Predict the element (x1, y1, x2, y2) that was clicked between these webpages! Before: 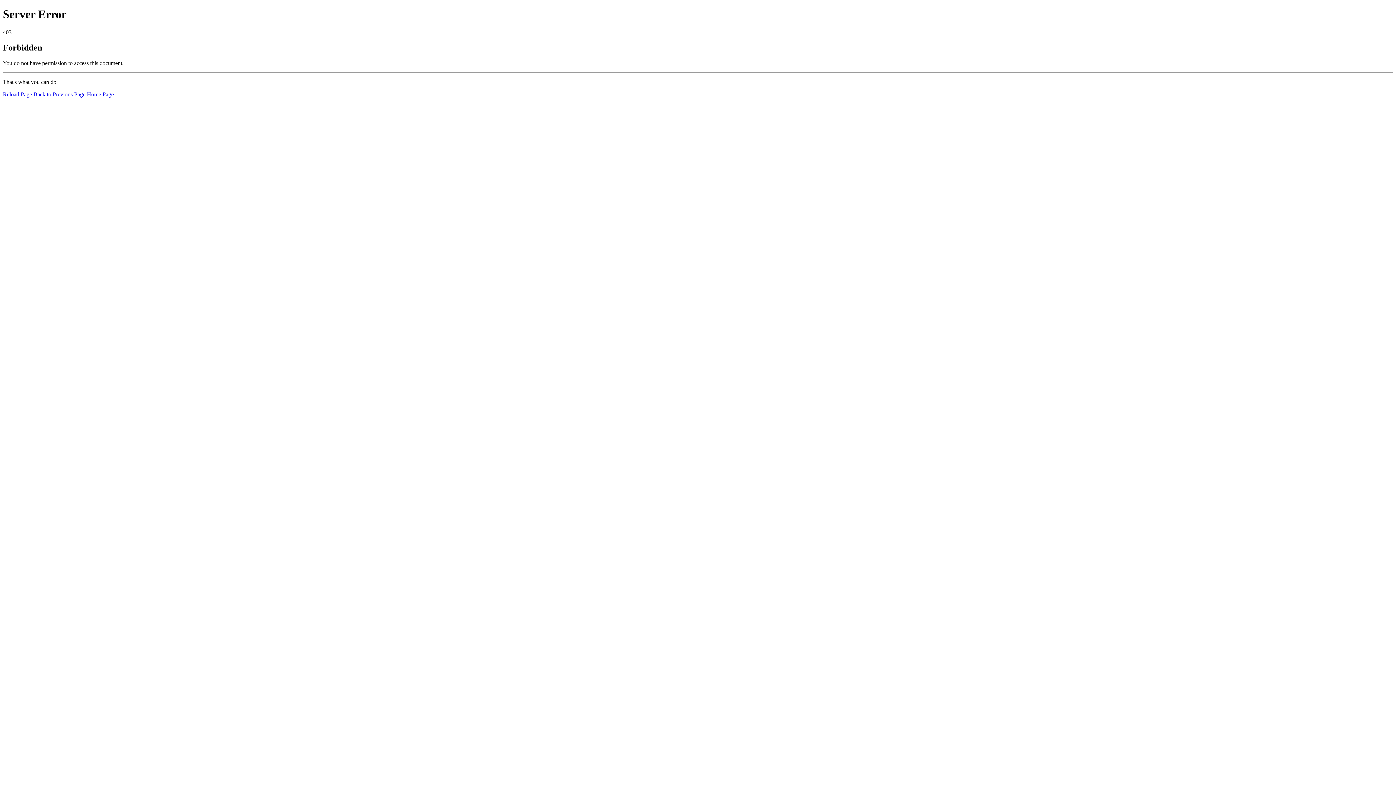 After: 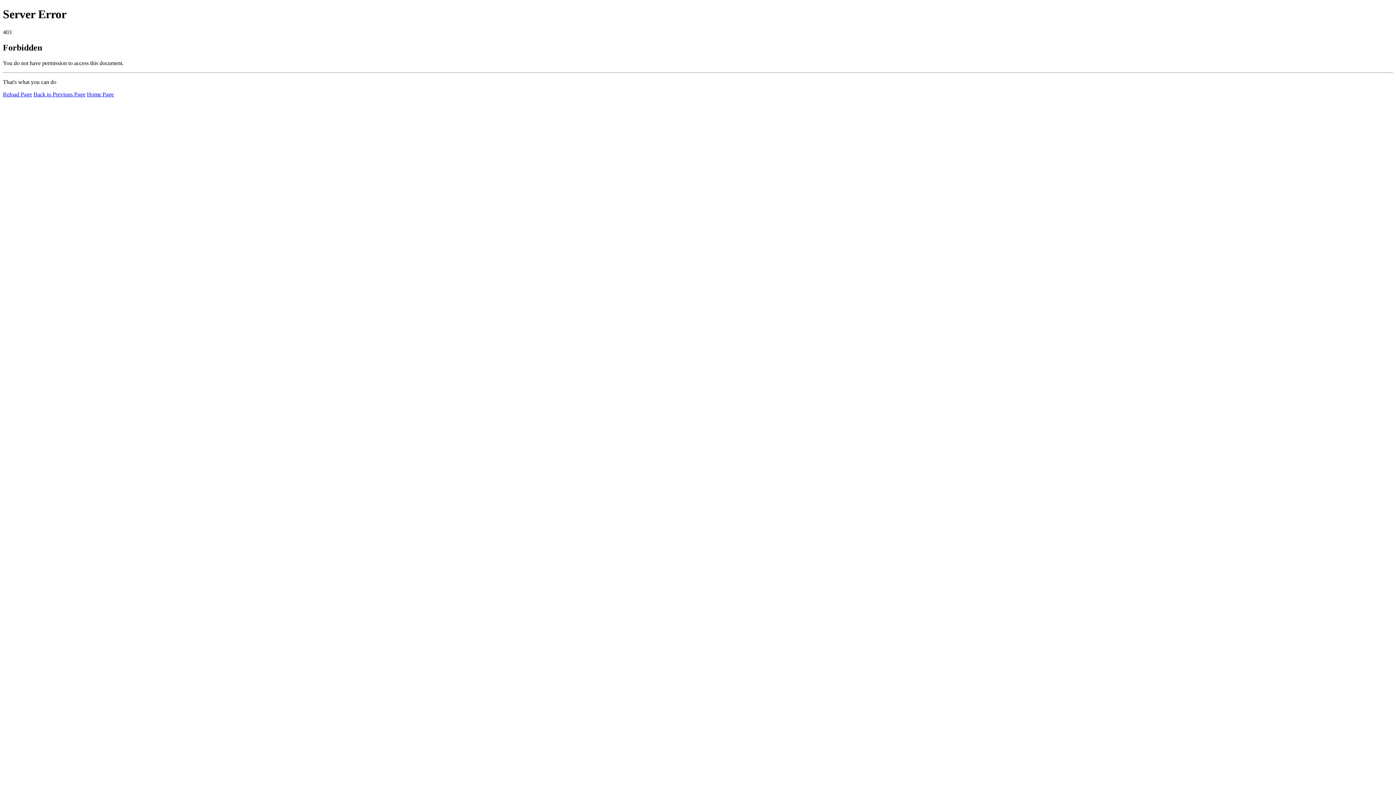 Action: label: Reload Page bbox: (2, 91, 32, 97)